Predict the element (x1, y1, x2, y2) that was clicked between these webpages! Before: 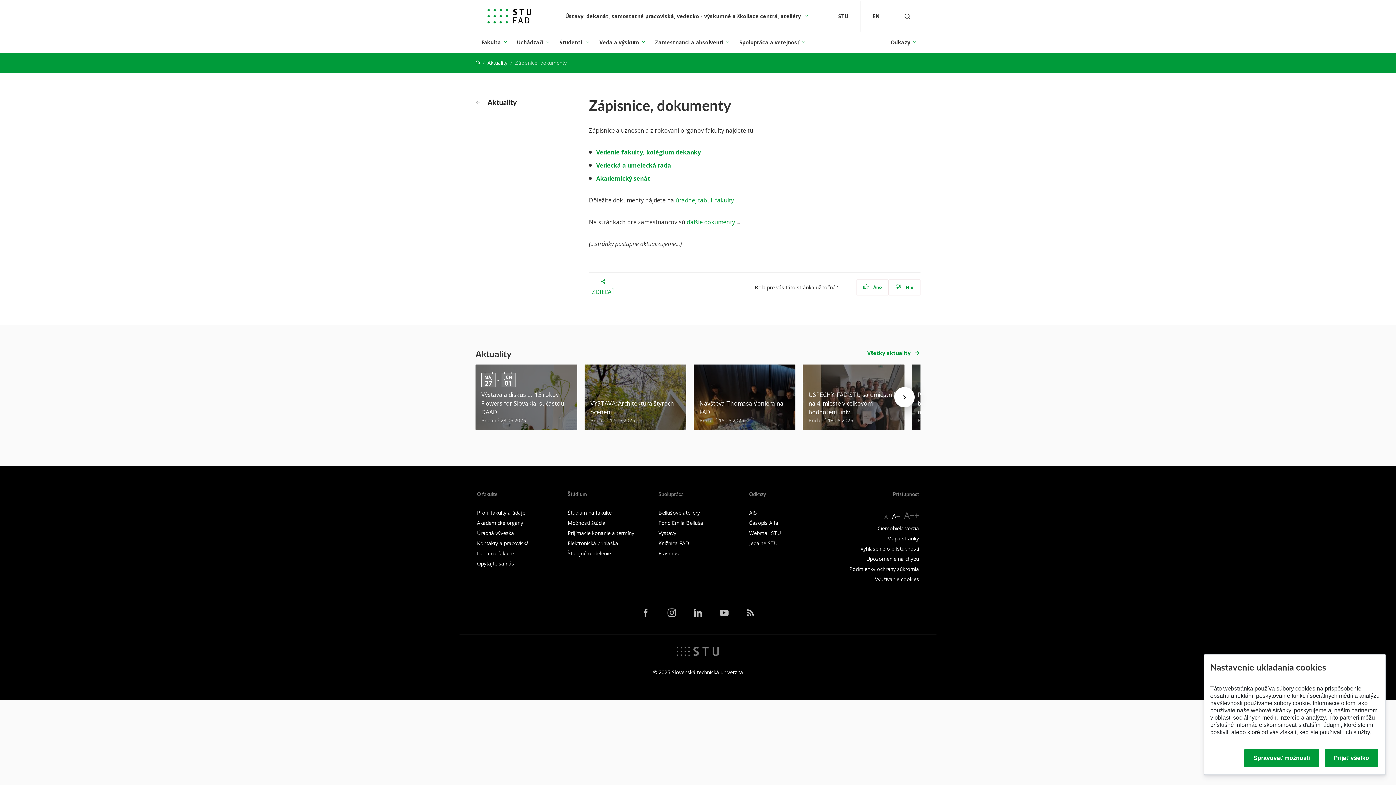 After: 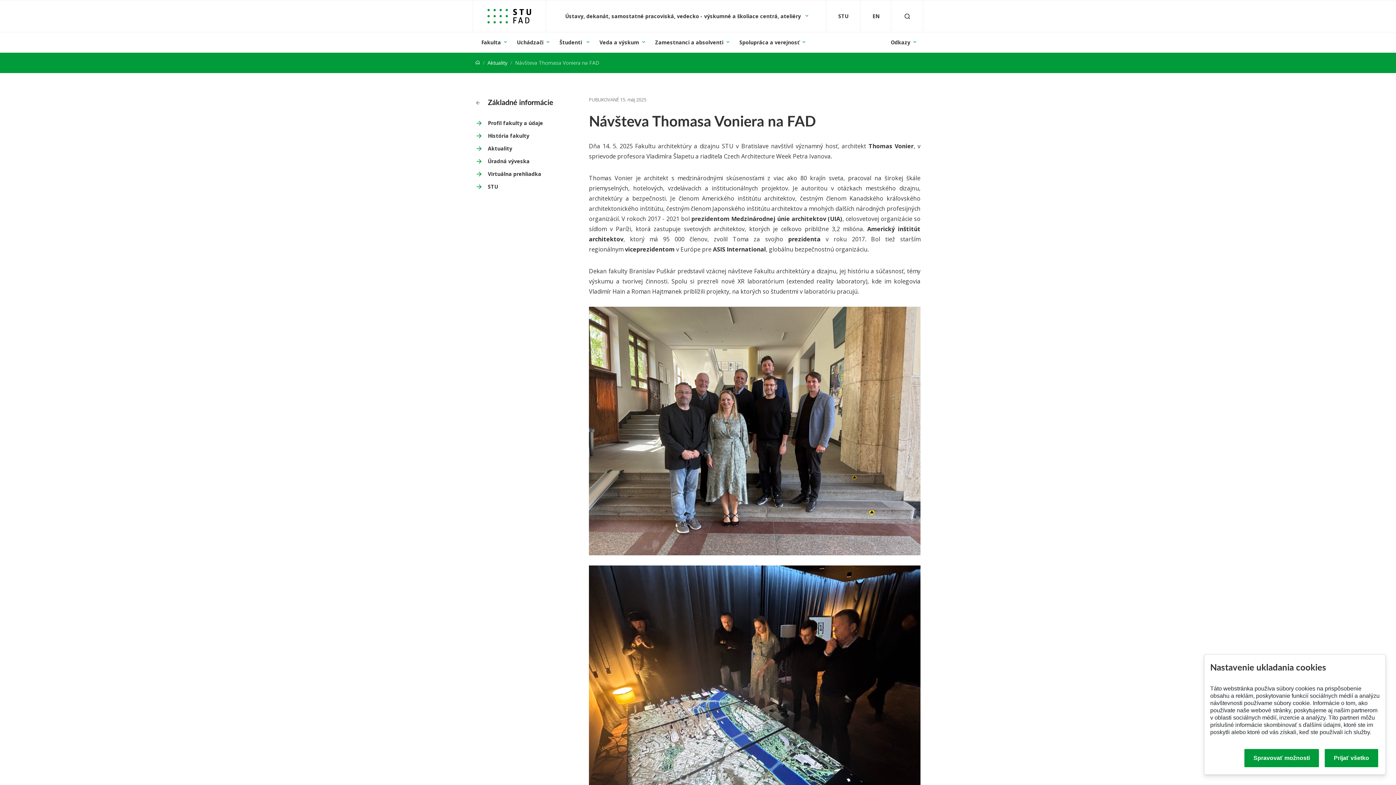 Action: label: Návšteva Thomasa Voniera na FAD
Pridané 15.05.2025 bbox: (693, 364, 795, 430)